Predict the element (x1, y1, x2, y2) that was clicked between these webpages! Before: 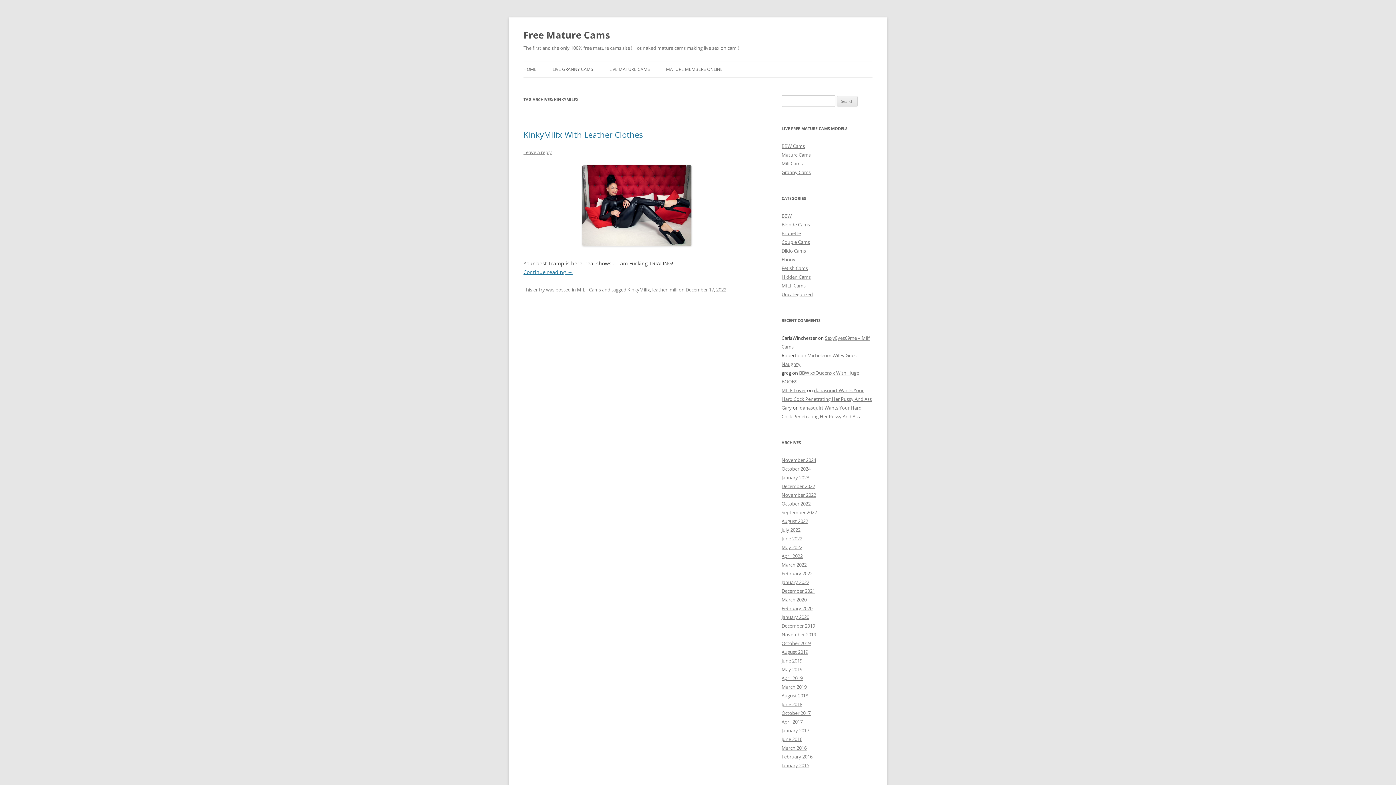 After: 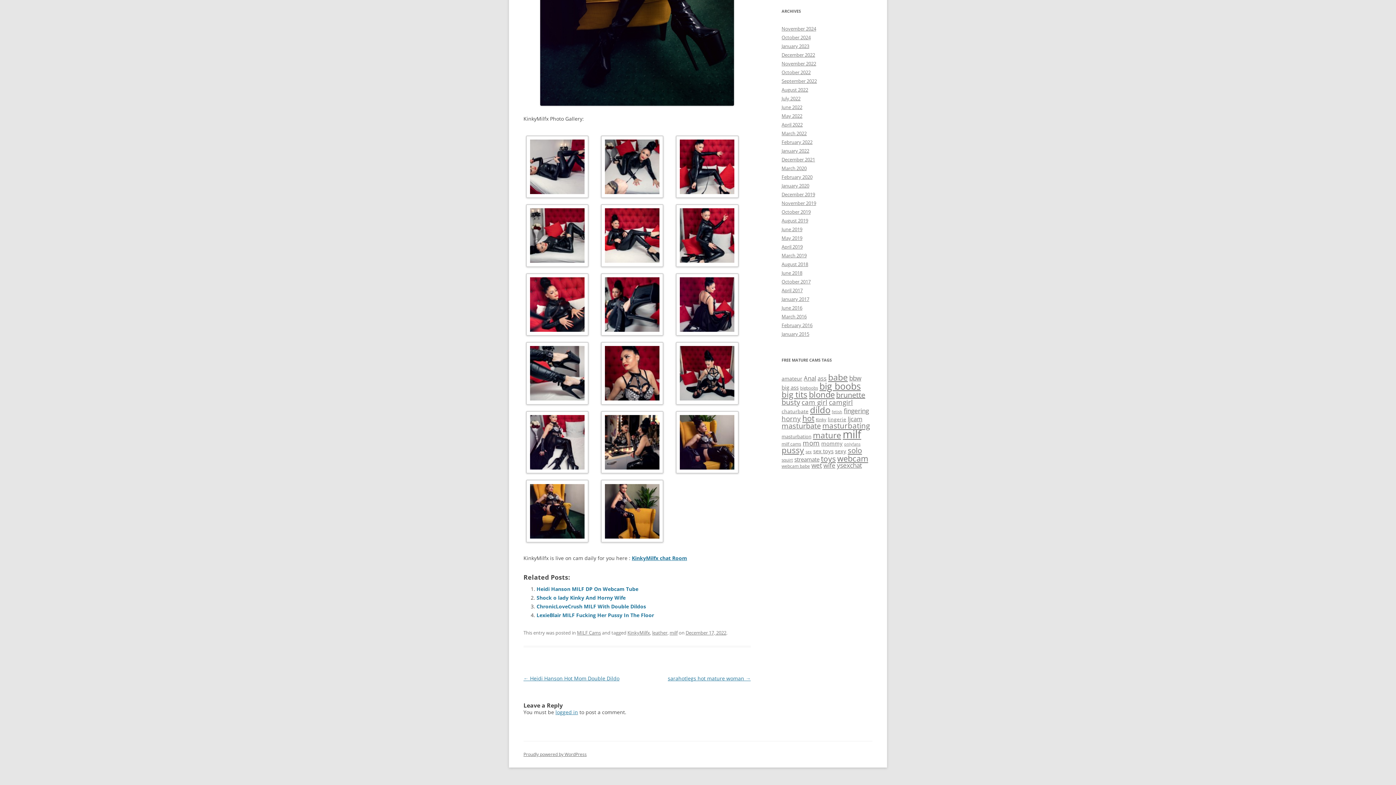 Action: bbox: (523, 149, 552, 155) label: Leave a reply